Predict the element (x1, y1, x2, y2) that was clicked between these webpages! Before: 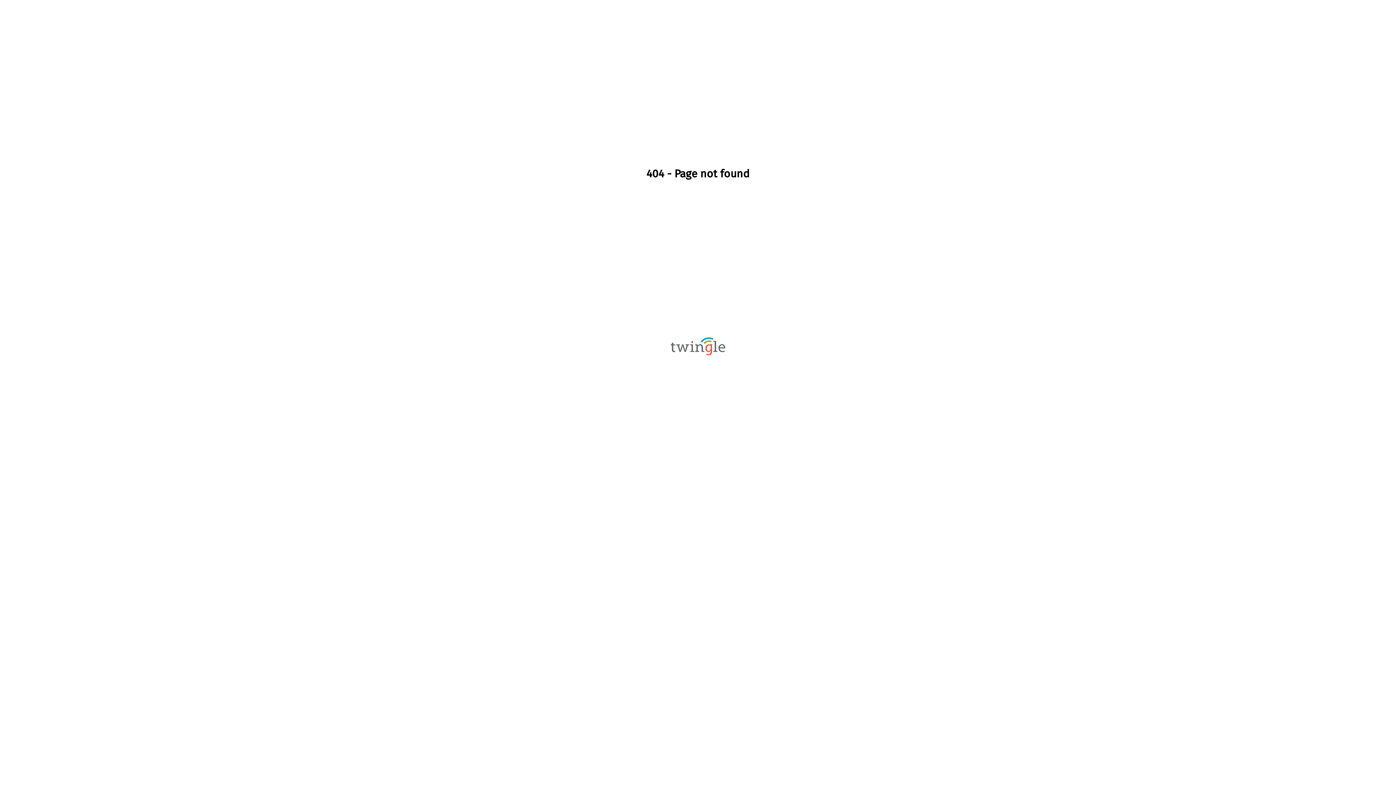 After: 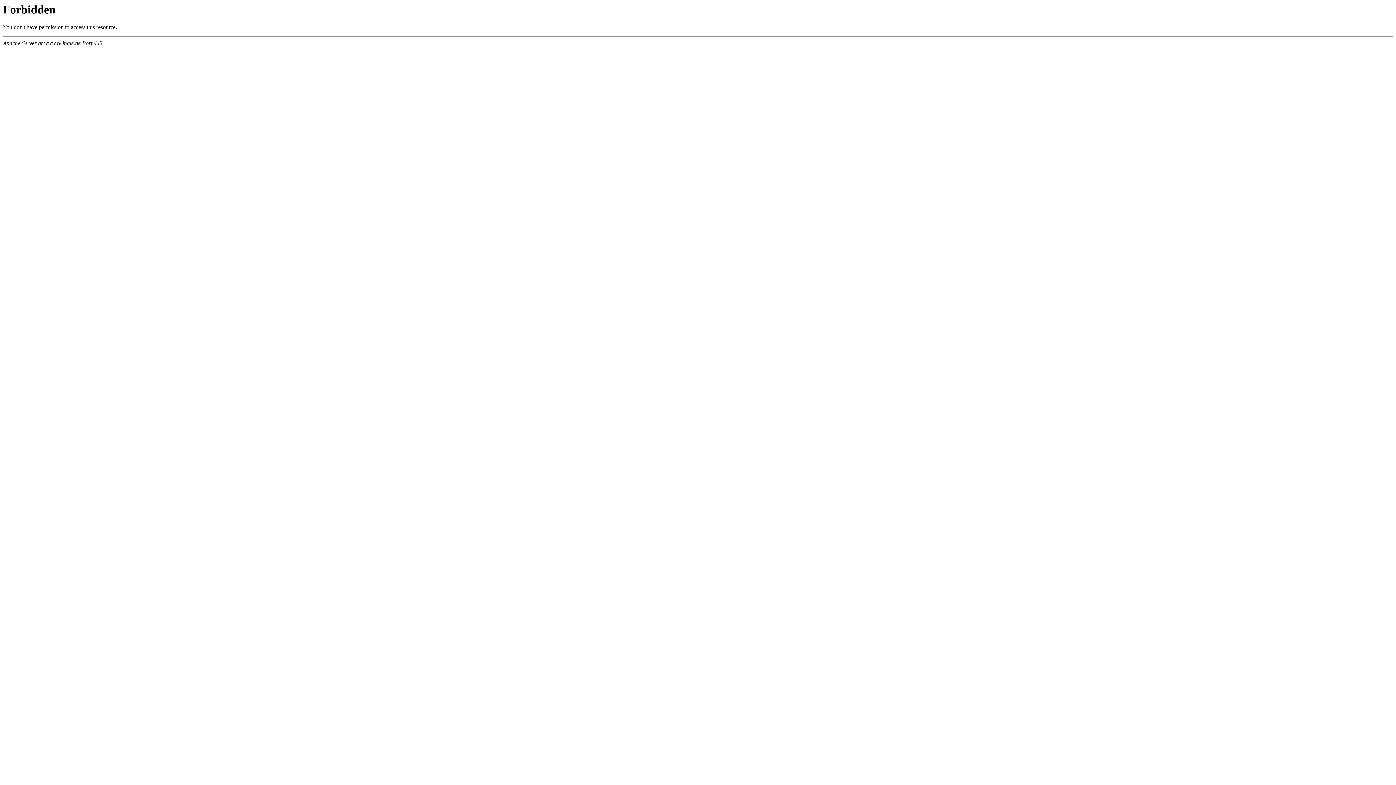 Action: bbox: (670, 350, 725, 357)